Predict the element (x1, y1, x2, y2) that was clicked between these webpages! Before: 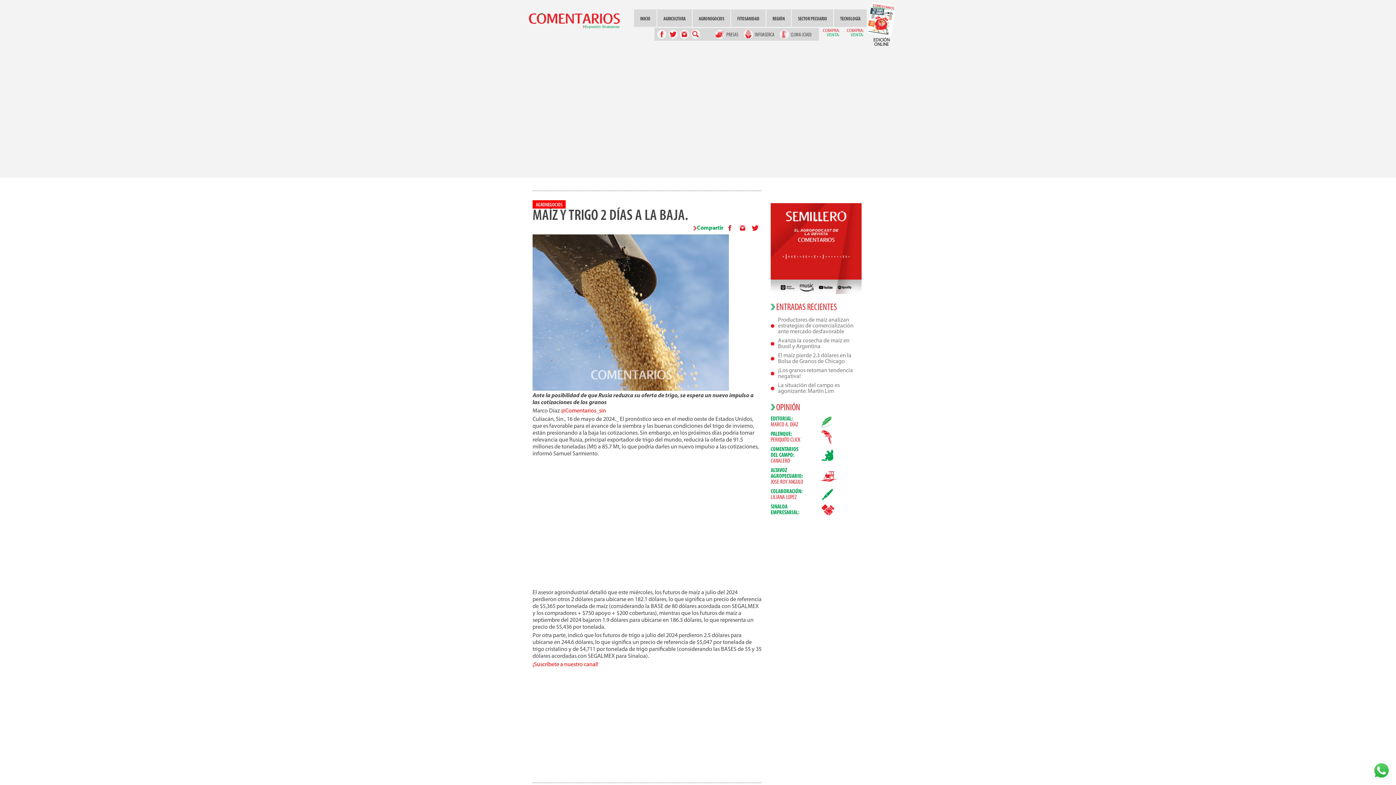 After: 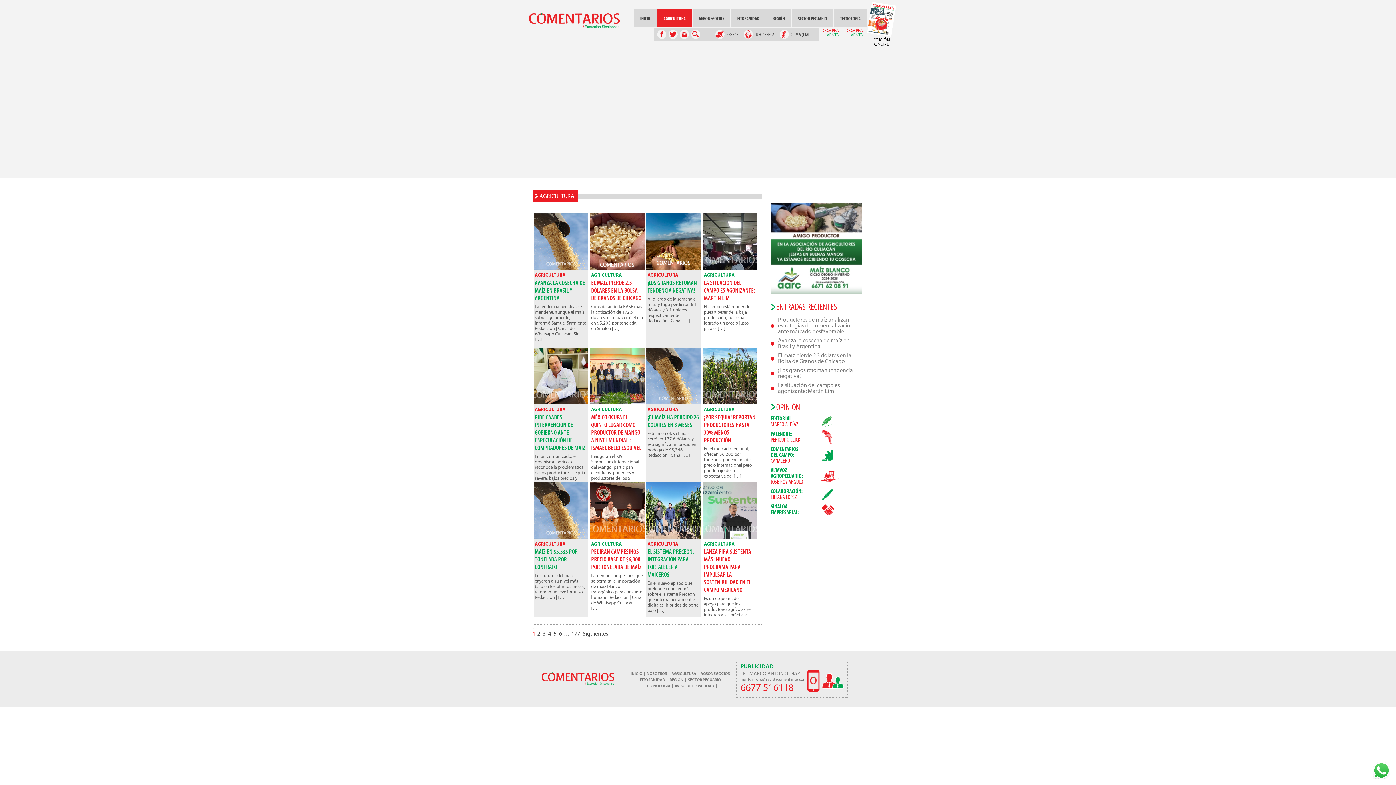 Action: label: AGRICULTURA bbox: (657, 9, 692, 26)